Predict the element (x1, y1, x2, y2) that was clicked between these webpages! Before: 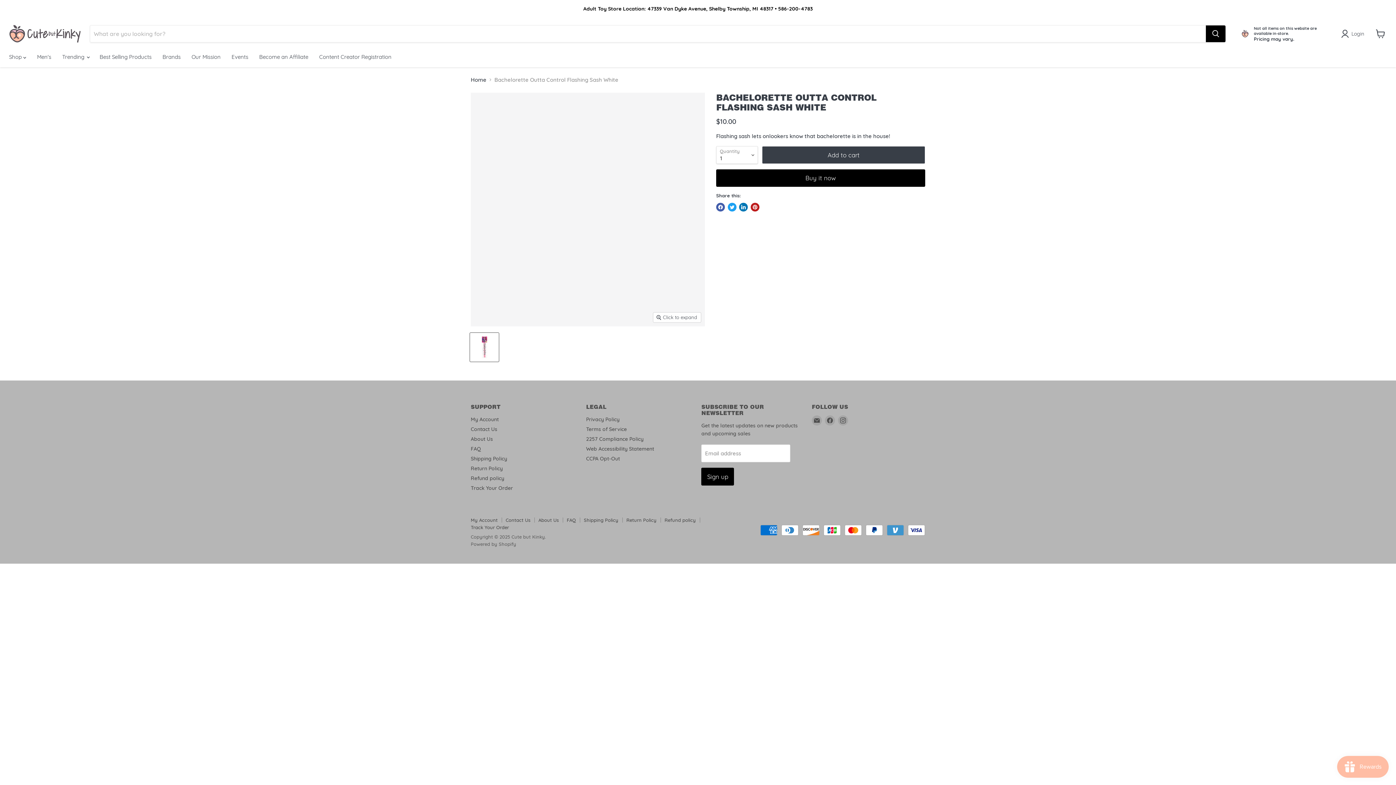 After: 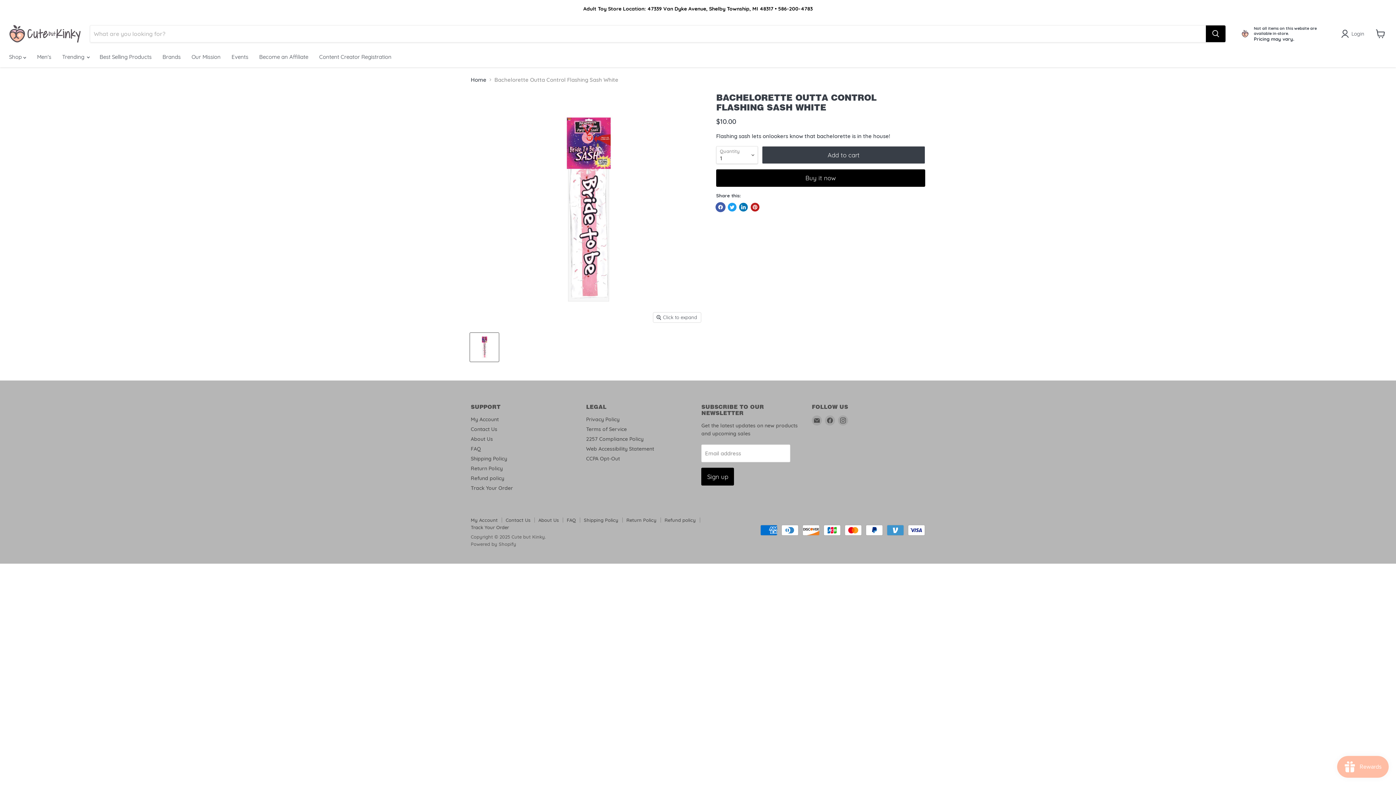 Action: bbox: (716, 202, 725, 211)